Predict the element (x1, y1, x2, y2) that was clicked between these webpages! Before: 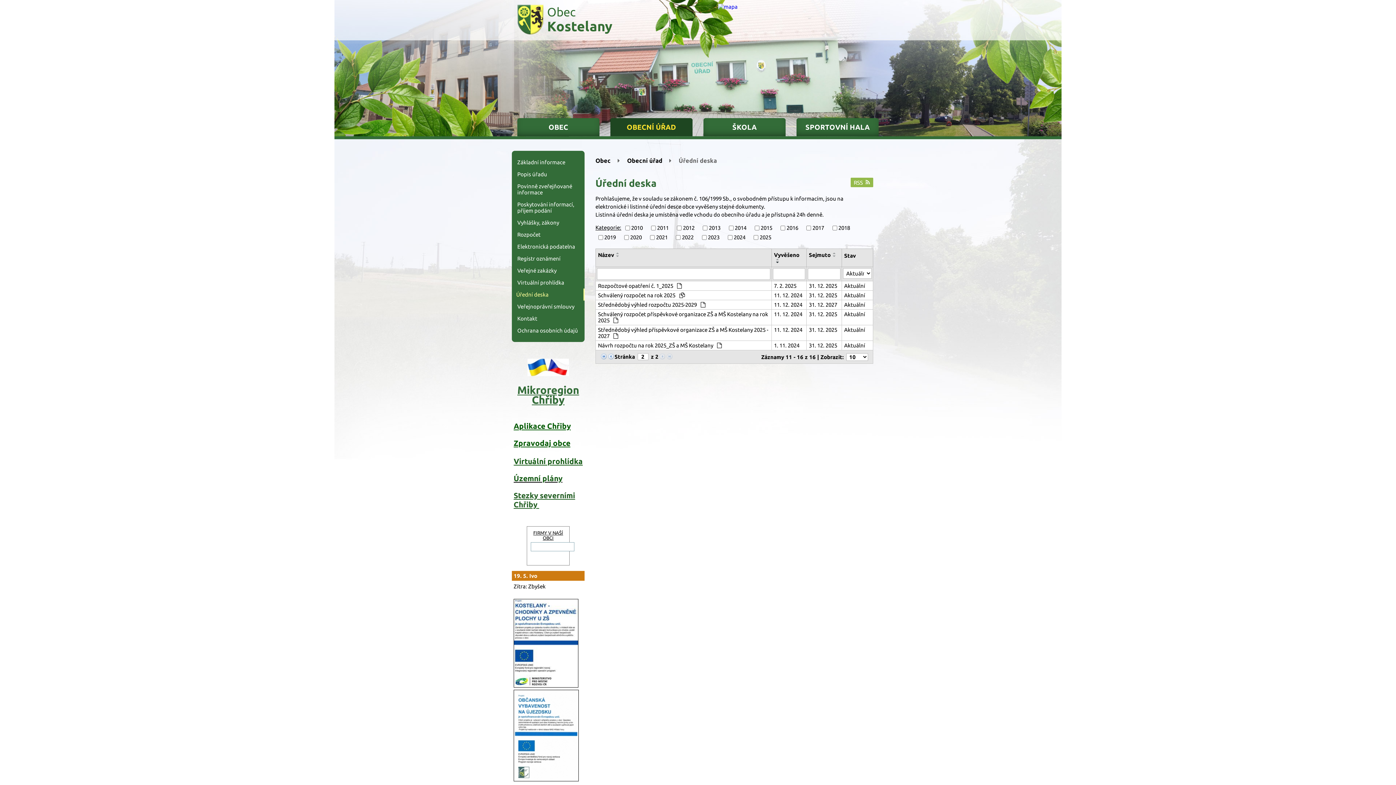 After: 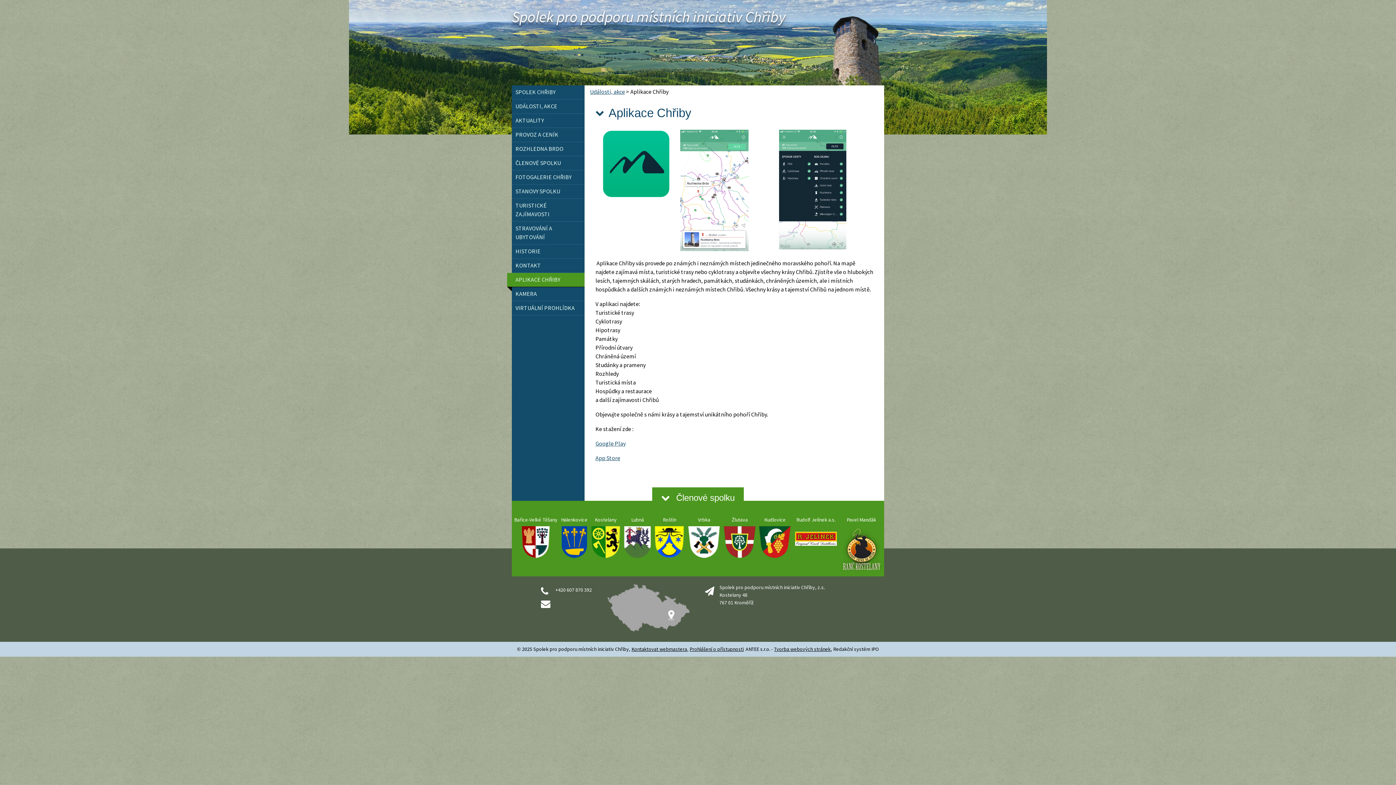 Action: bbox: (513, 421, 570, 430) label: Aplikace Chřiby